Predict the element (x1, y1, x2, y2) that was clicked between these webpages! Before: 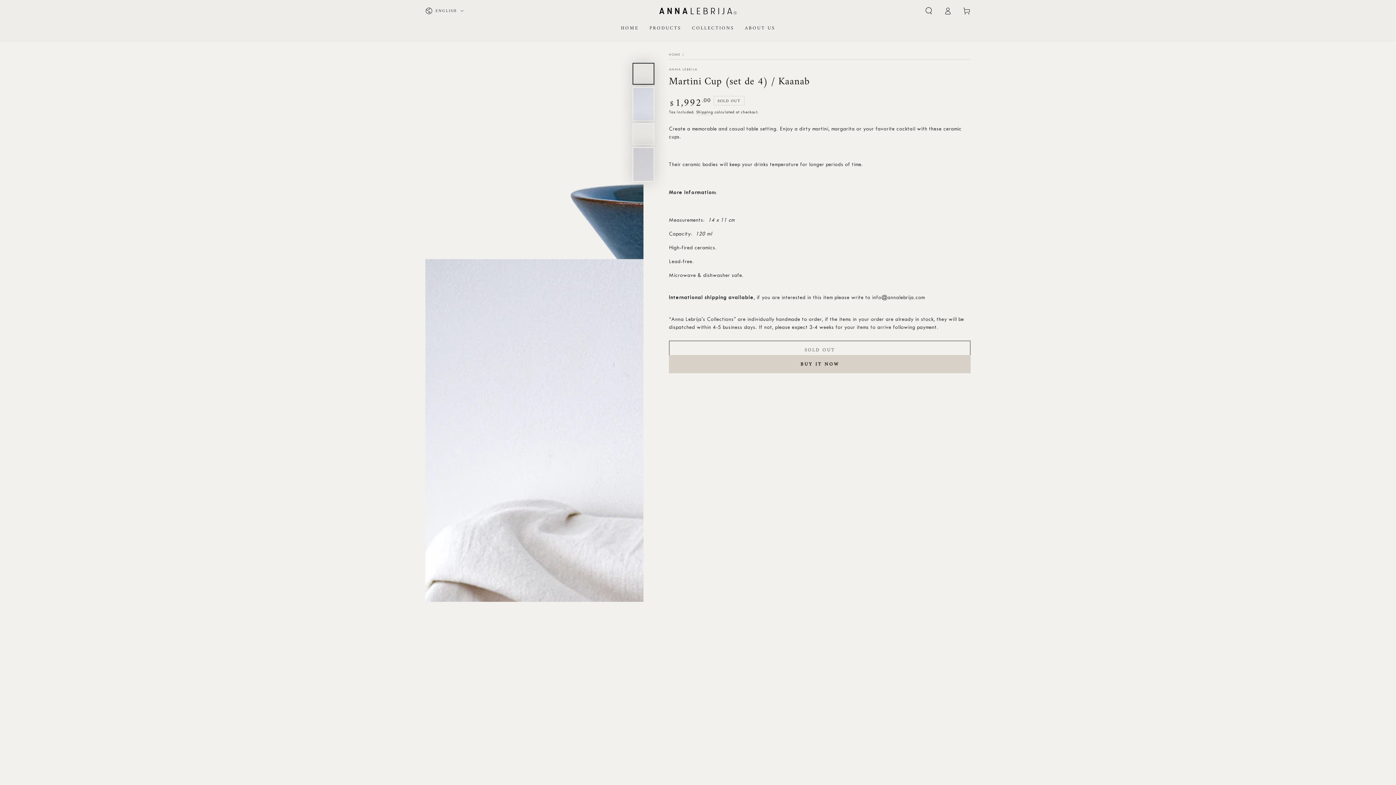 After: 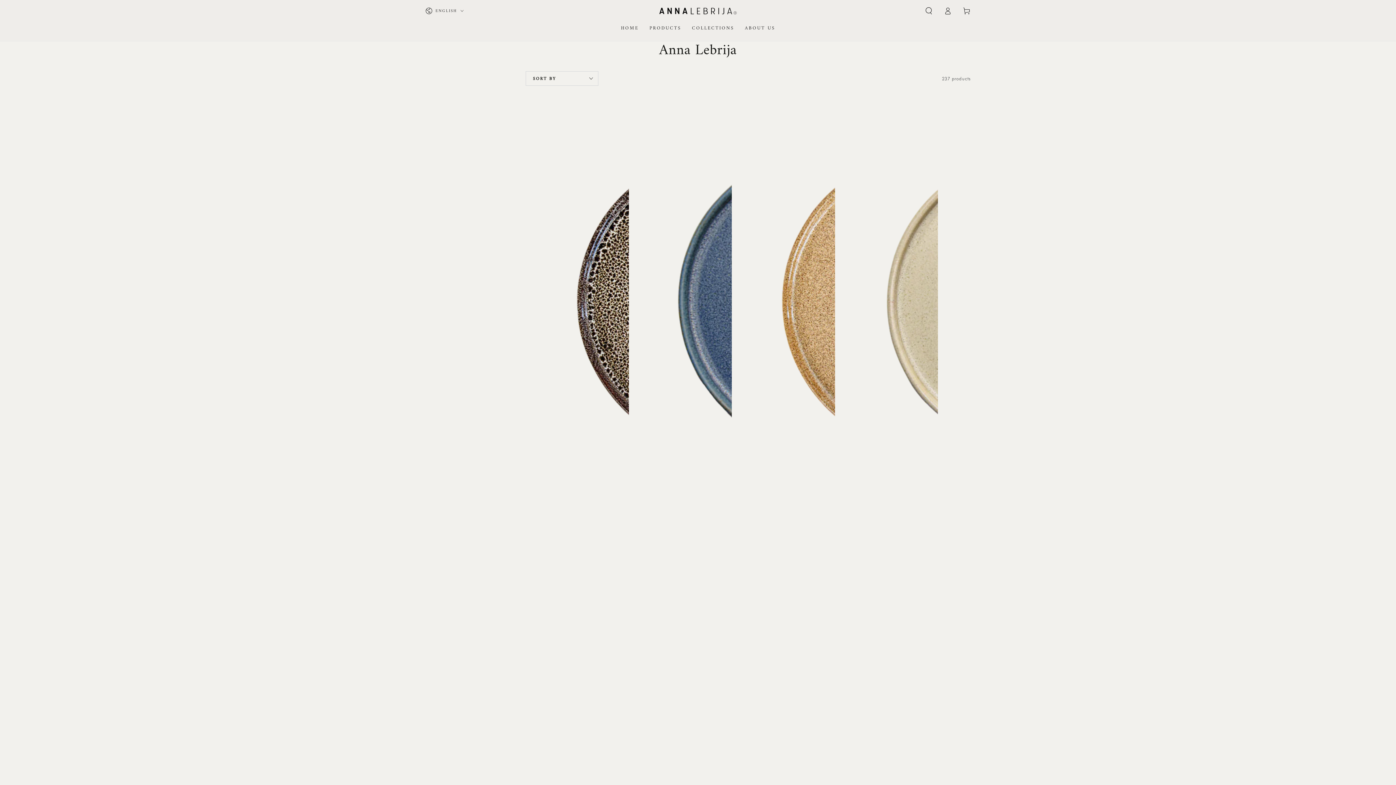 Action: bbox: (669, 66, 697, 72) label: ANNA LEBRIJA